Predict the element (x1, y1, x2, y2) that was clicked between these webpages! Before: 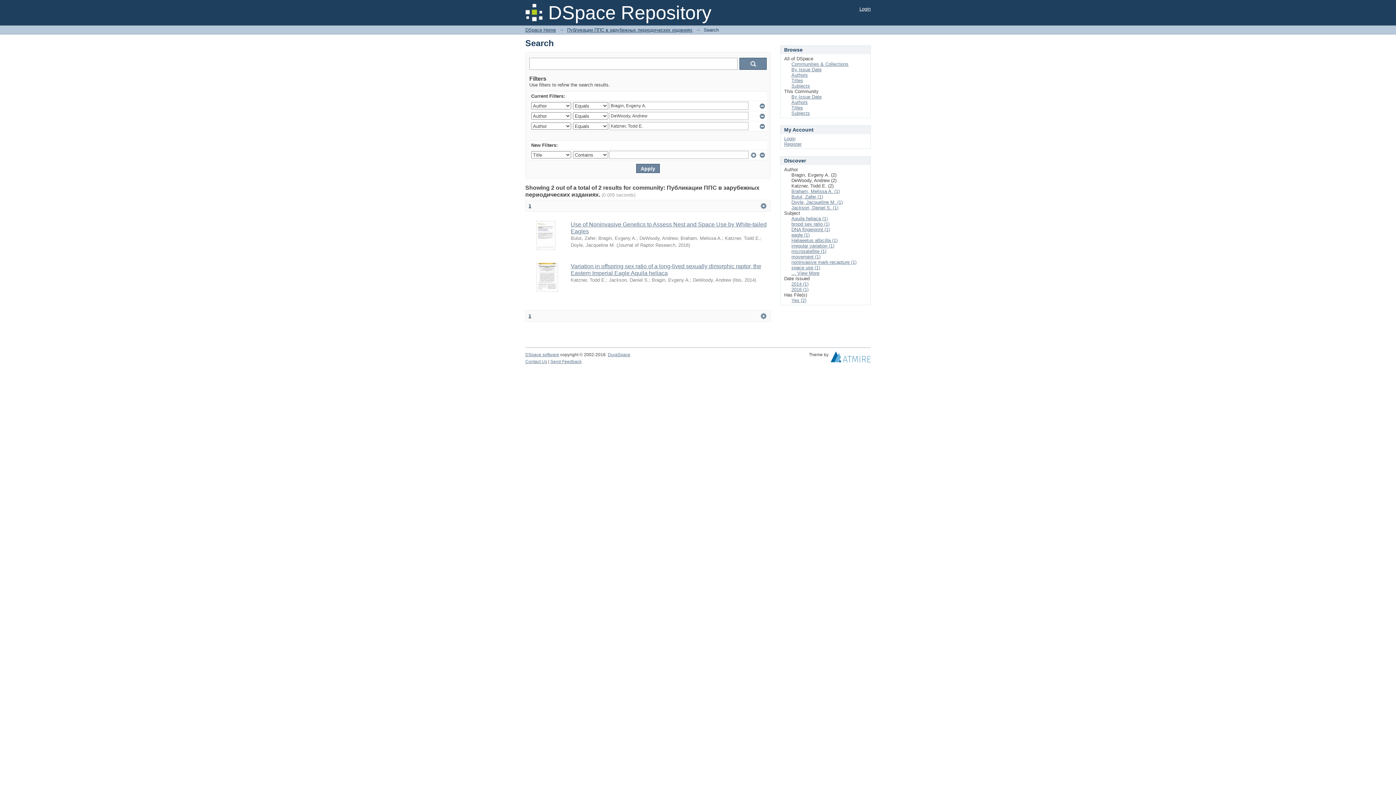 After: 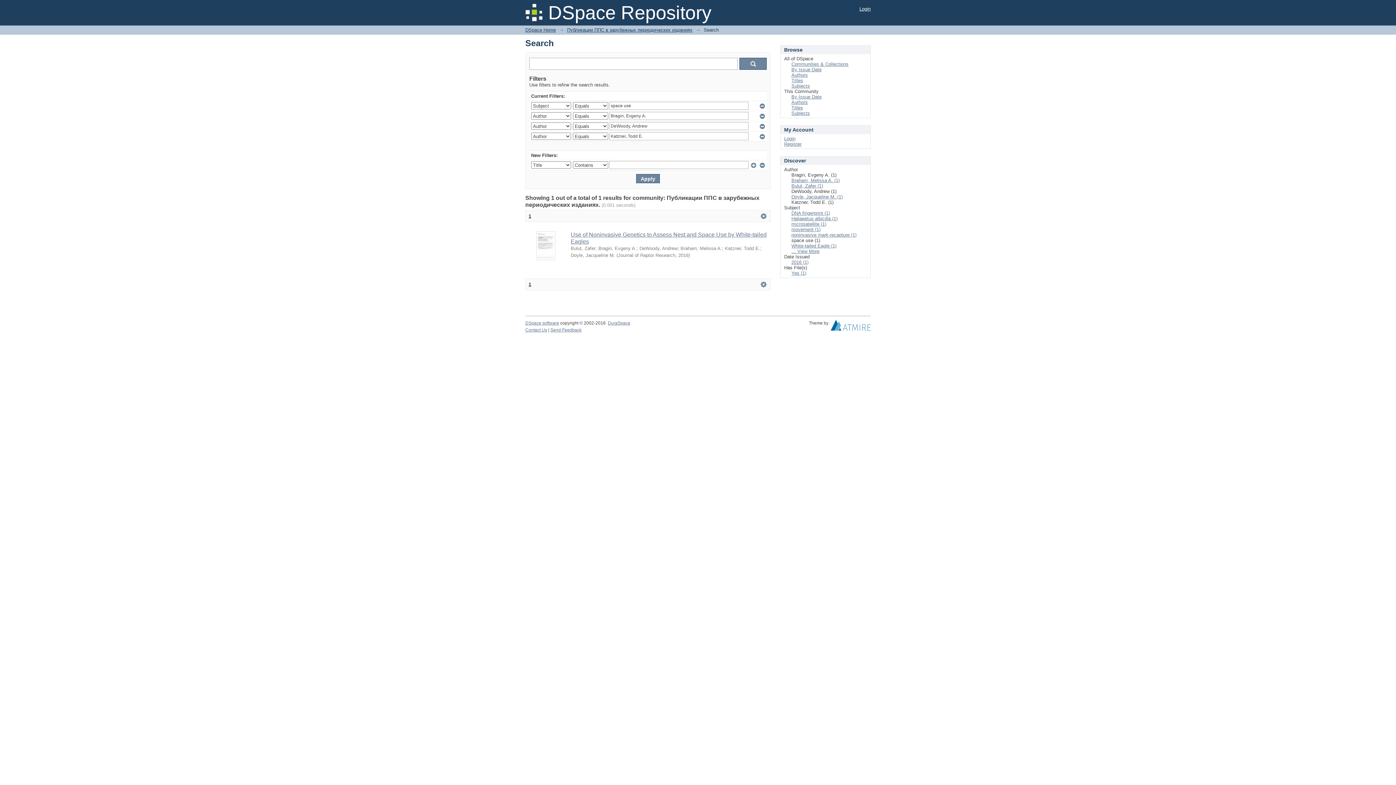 Action: label: space use (1) bbox: (791, 265, 820, 270)